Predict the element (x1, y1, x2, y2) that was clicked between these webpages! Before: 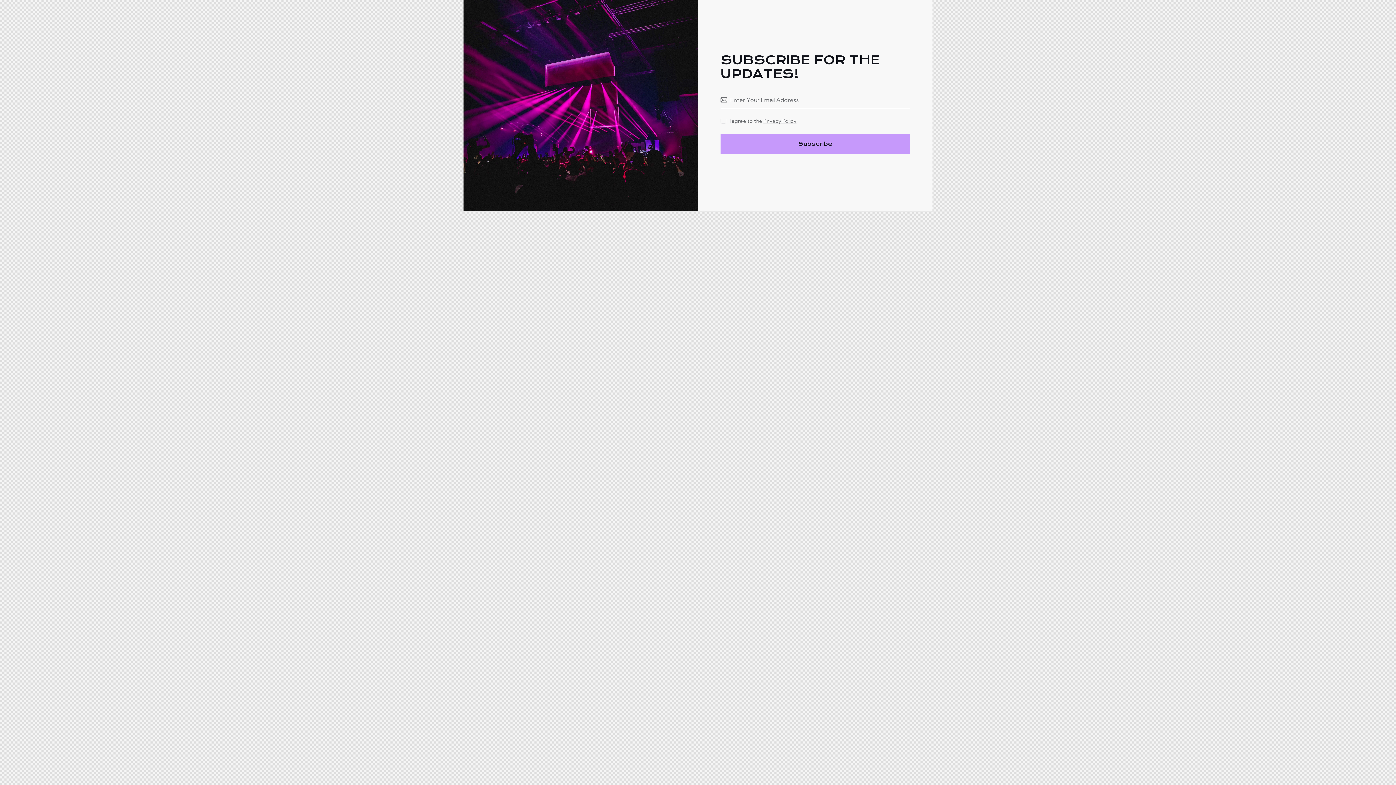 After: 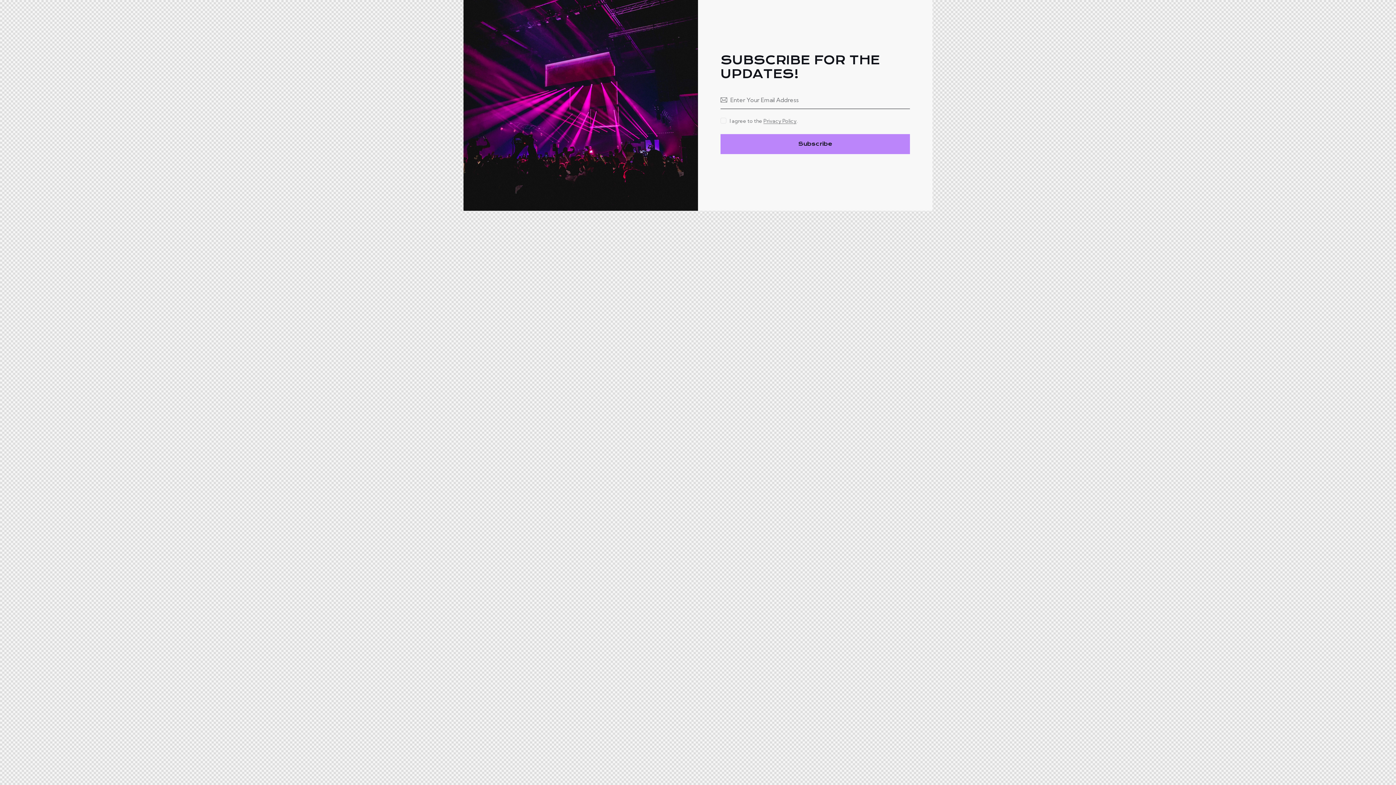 Action: bbox: (720, 134, 910, 154) label: Subscribe